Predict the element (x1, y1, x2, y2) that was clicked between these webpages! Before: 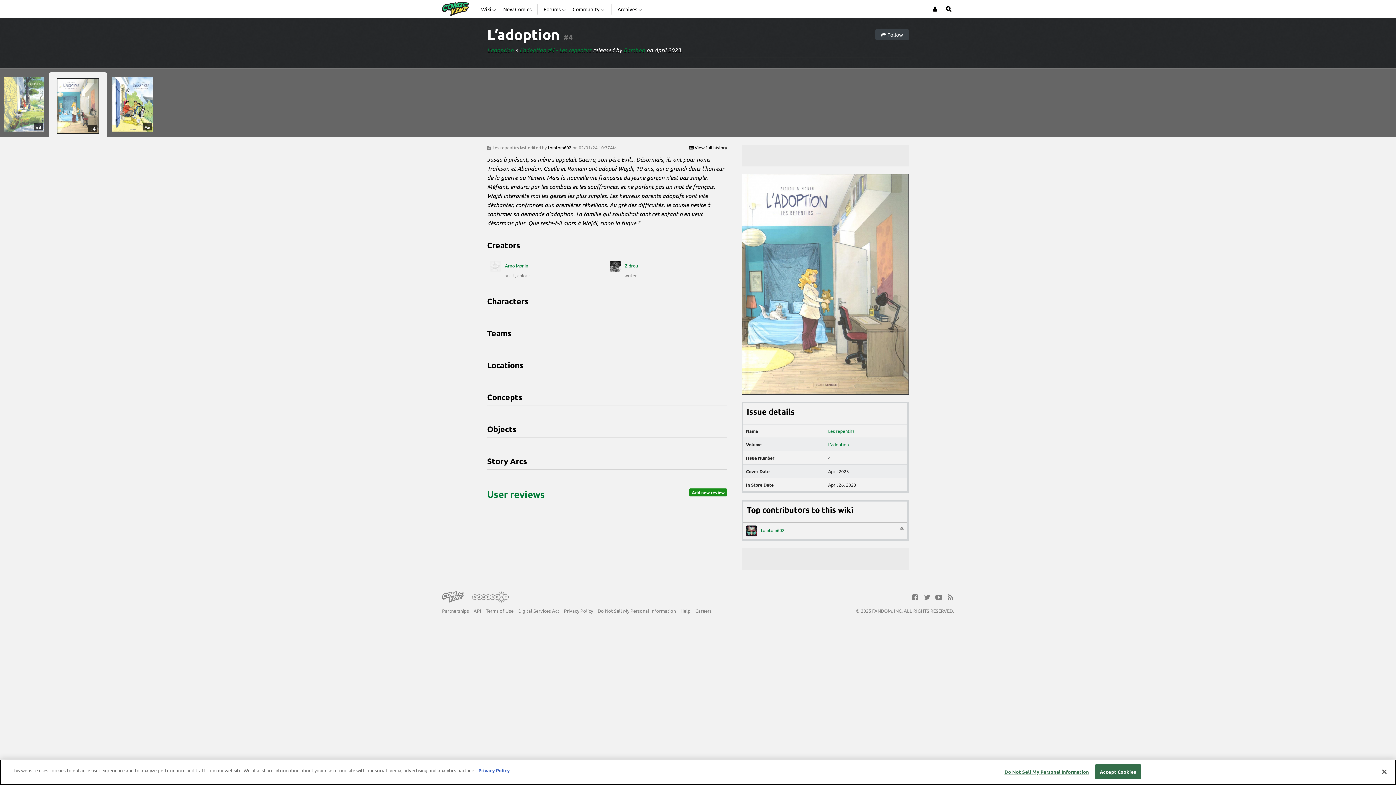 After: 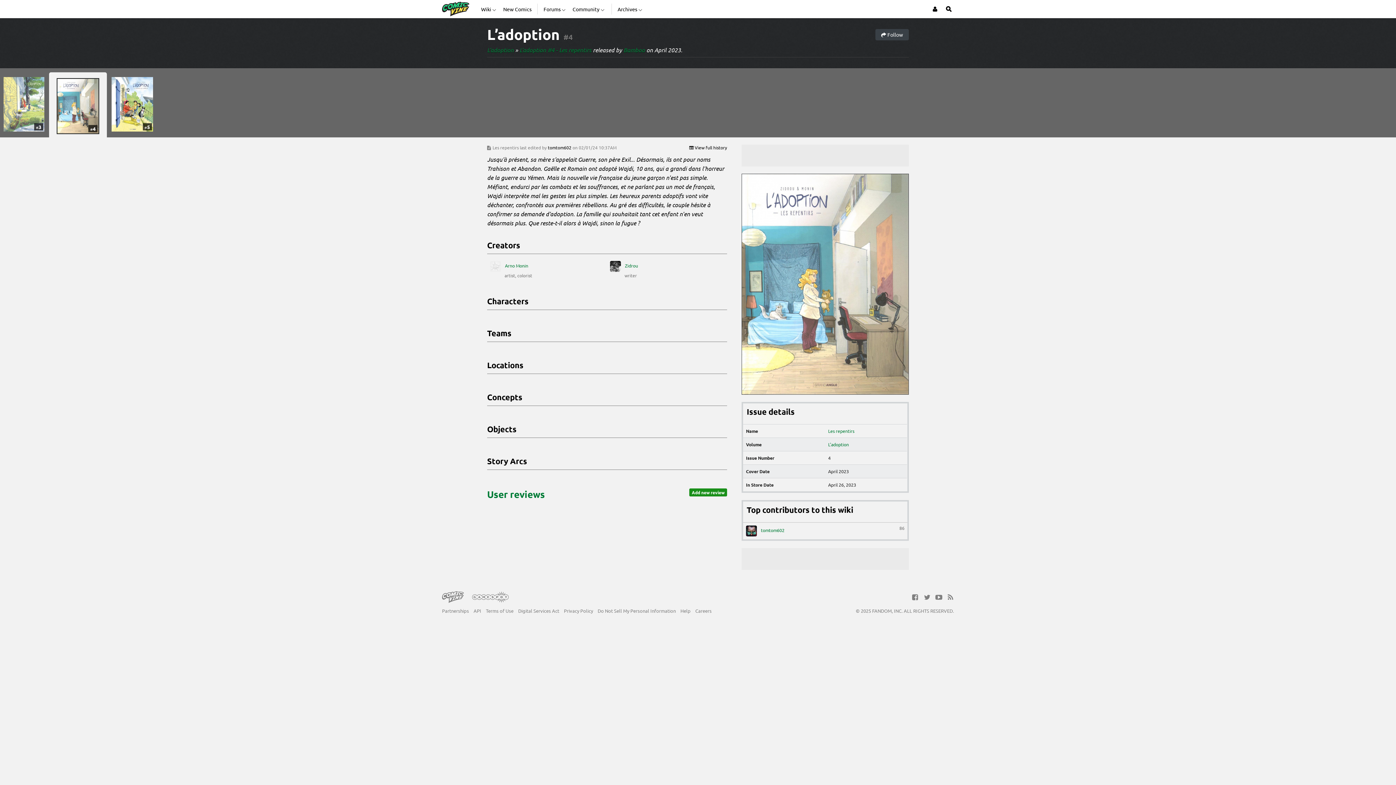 Action: label: Close bbox: (1376, 764, 1392, 780)